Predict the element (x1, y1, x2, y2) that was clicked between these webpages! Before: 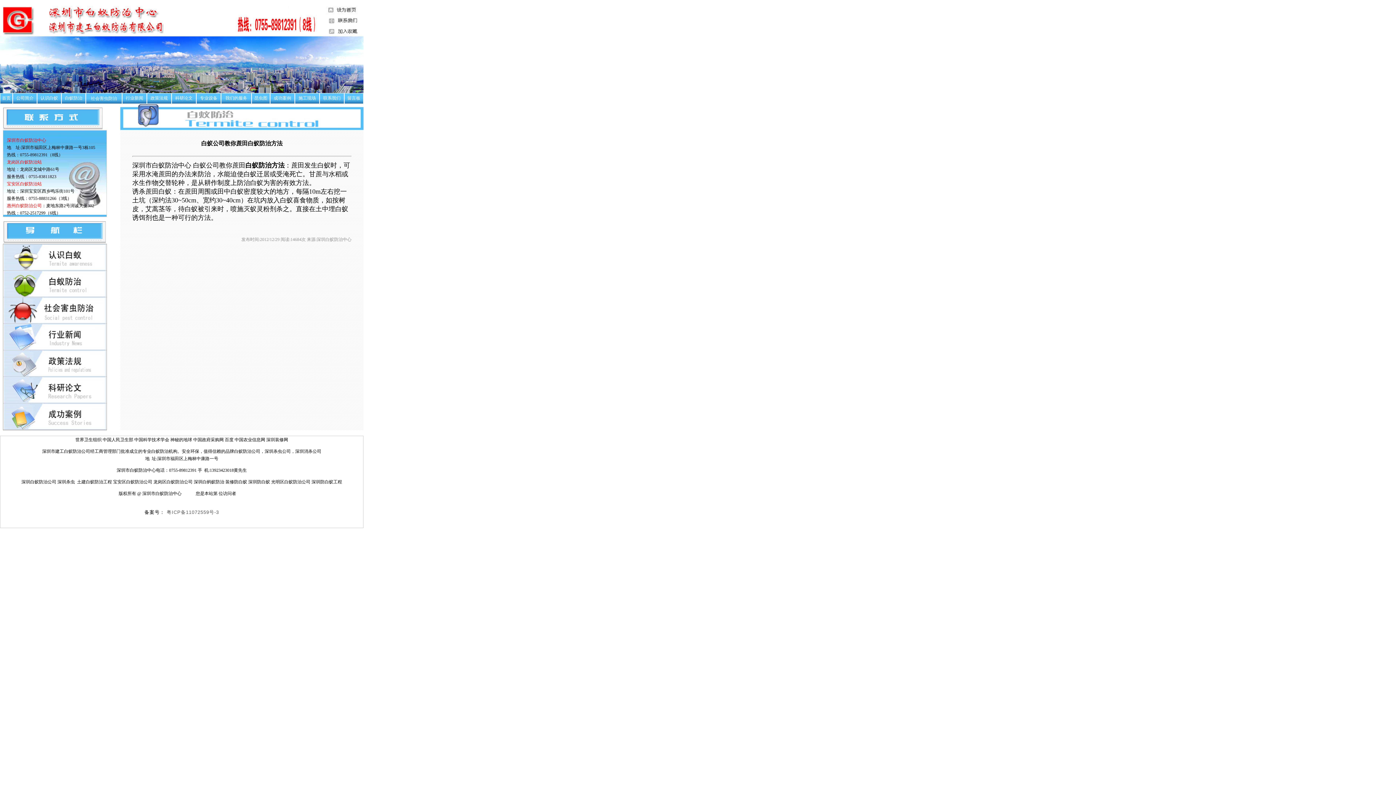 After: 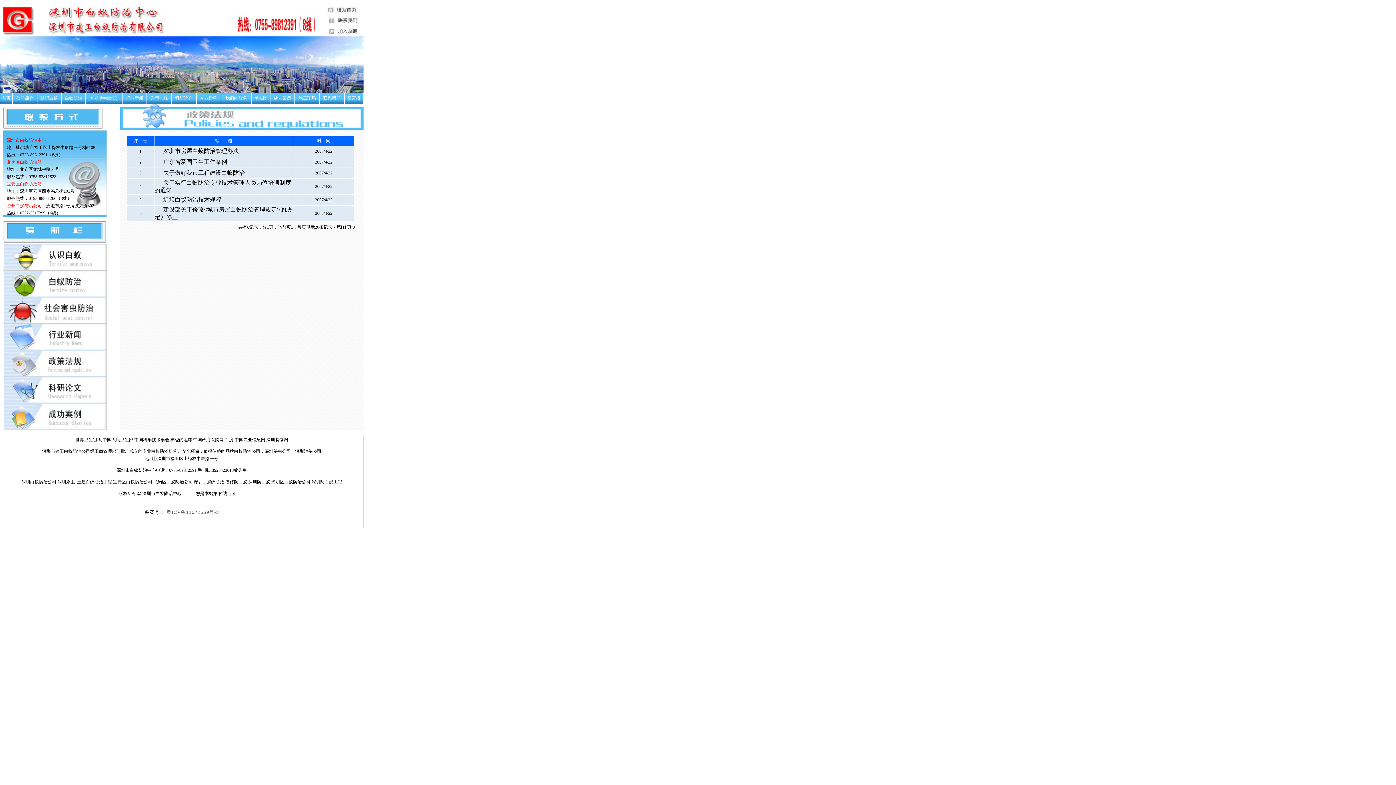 Action: label: 政策法规 bbox: (150, 95, 168, 100)